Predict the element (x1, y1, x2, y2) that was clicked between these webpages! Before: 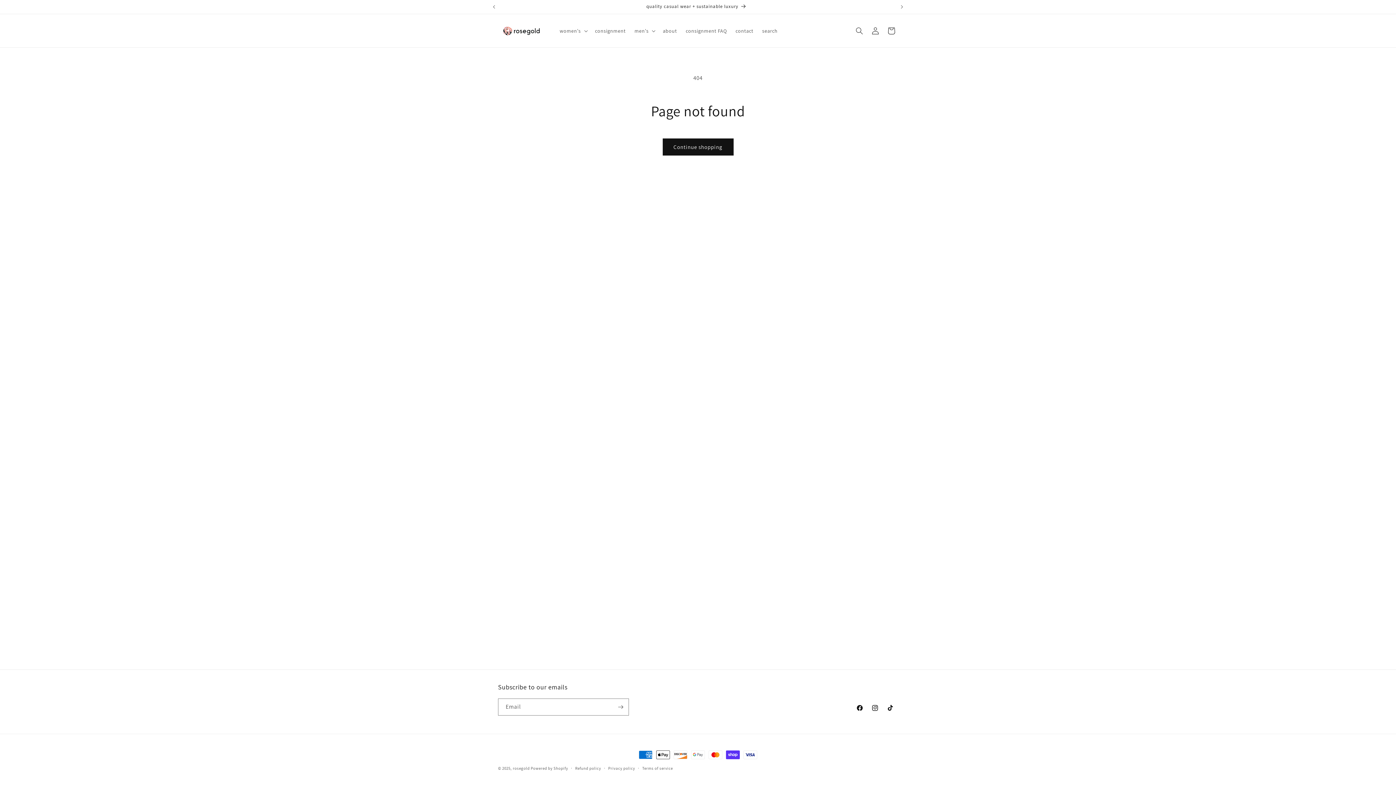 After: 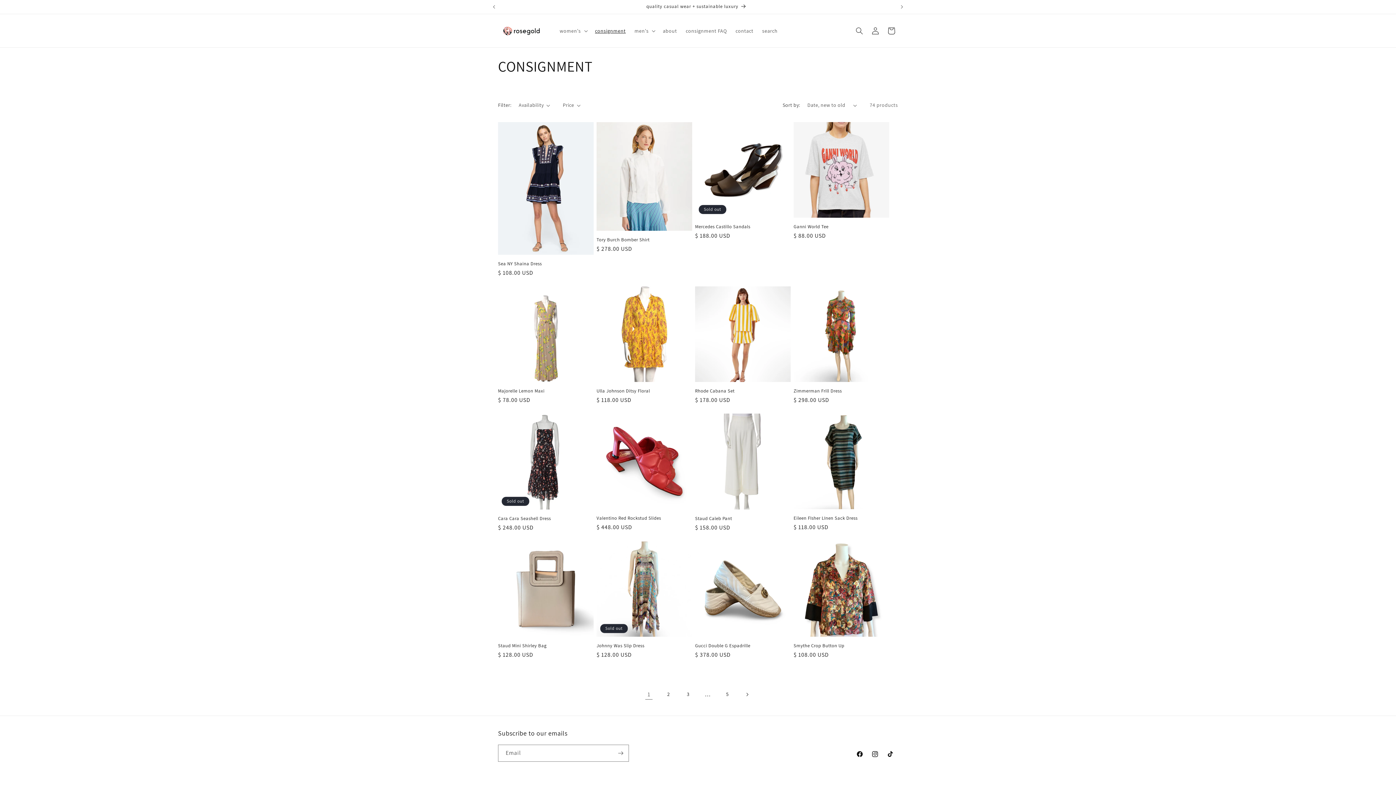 Action: bbox: (499, 0, 894, 13) label: quality casual wear + sustainable luxury